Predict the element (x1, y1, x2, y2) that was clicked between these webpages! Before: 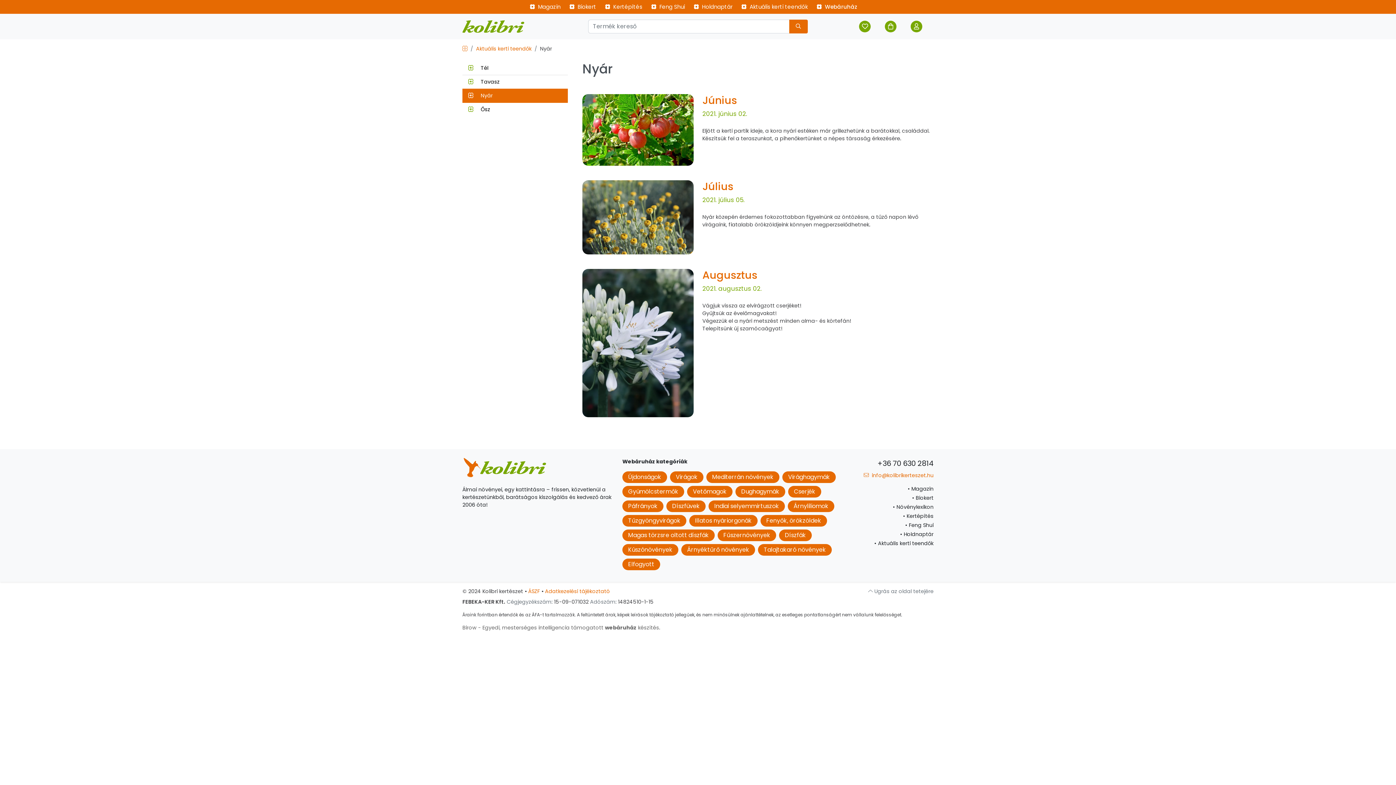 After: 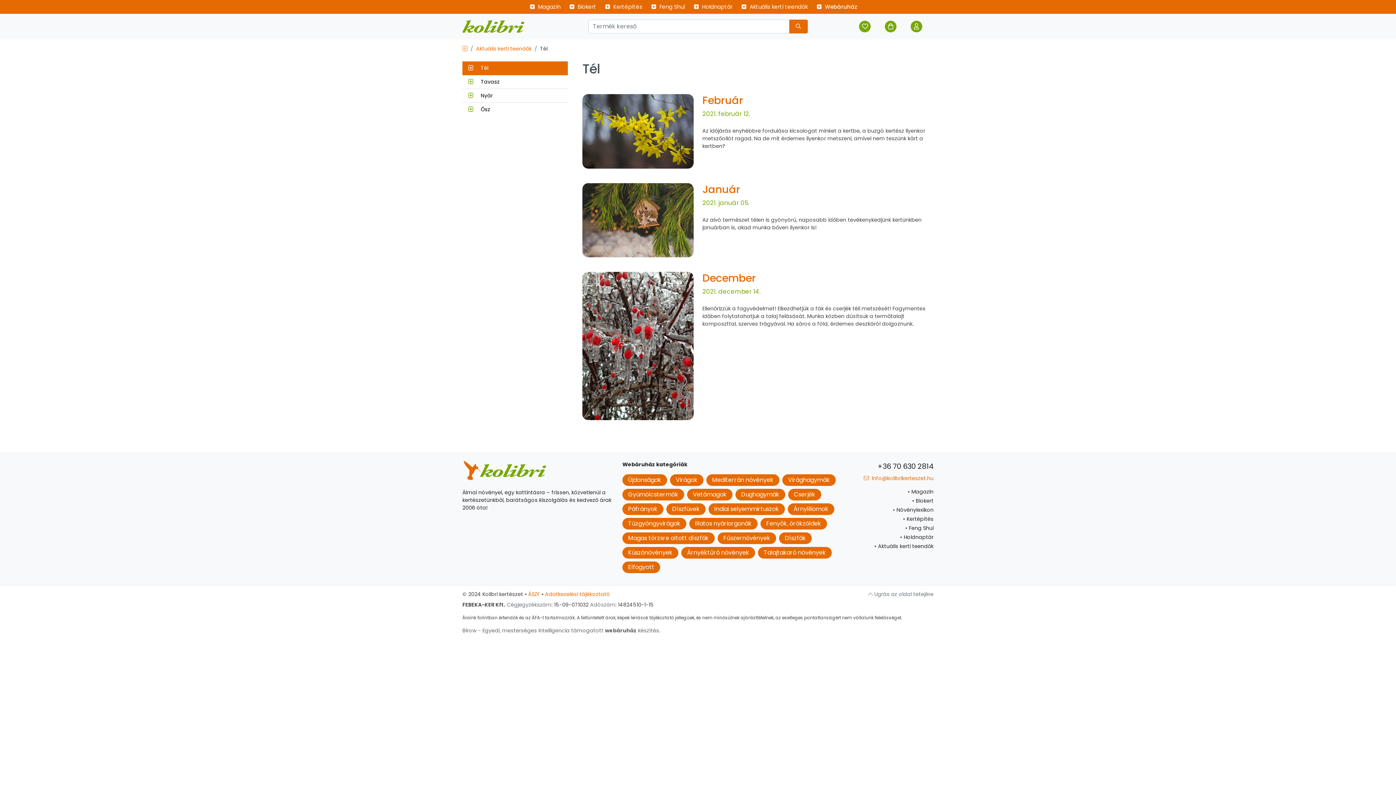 Action: label:  Tél bbox: (462, 61, 568, 75)